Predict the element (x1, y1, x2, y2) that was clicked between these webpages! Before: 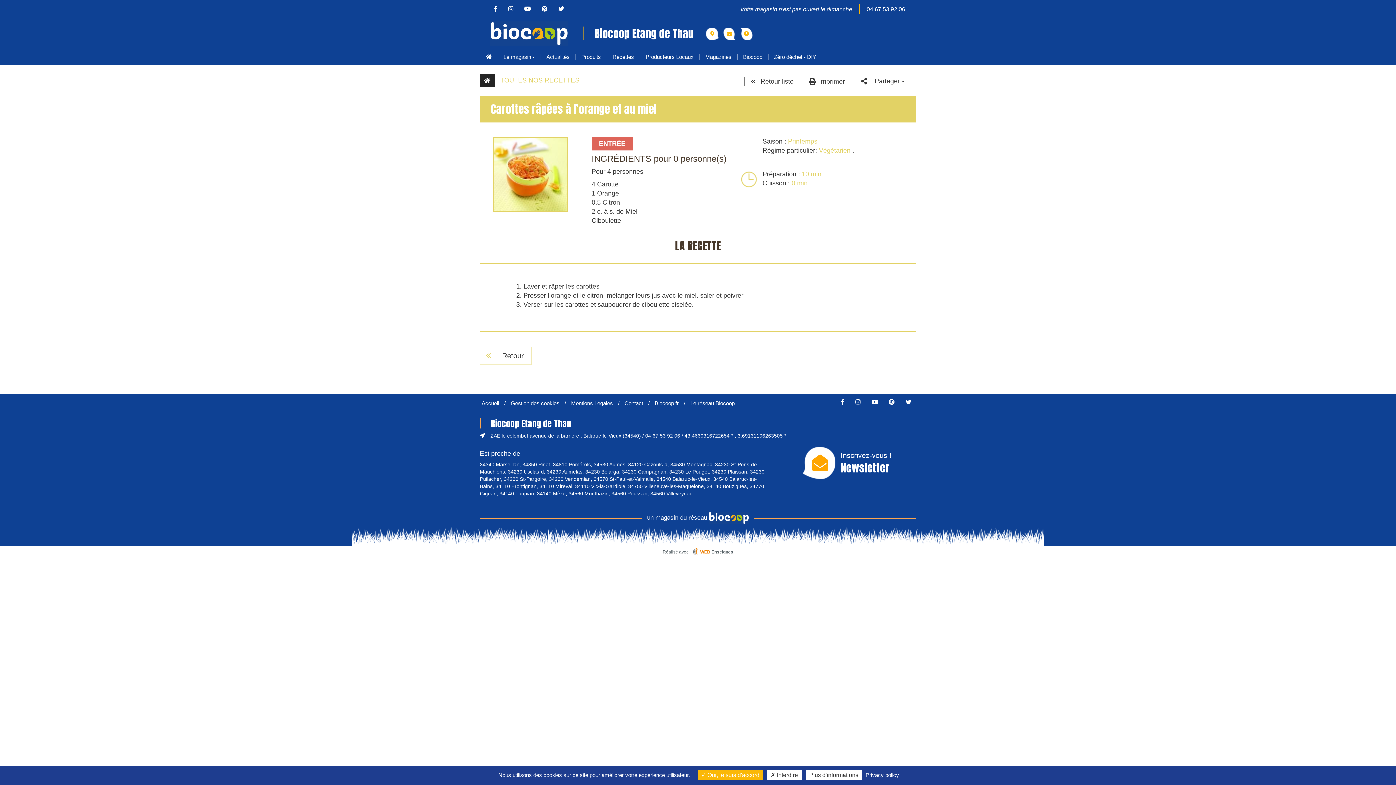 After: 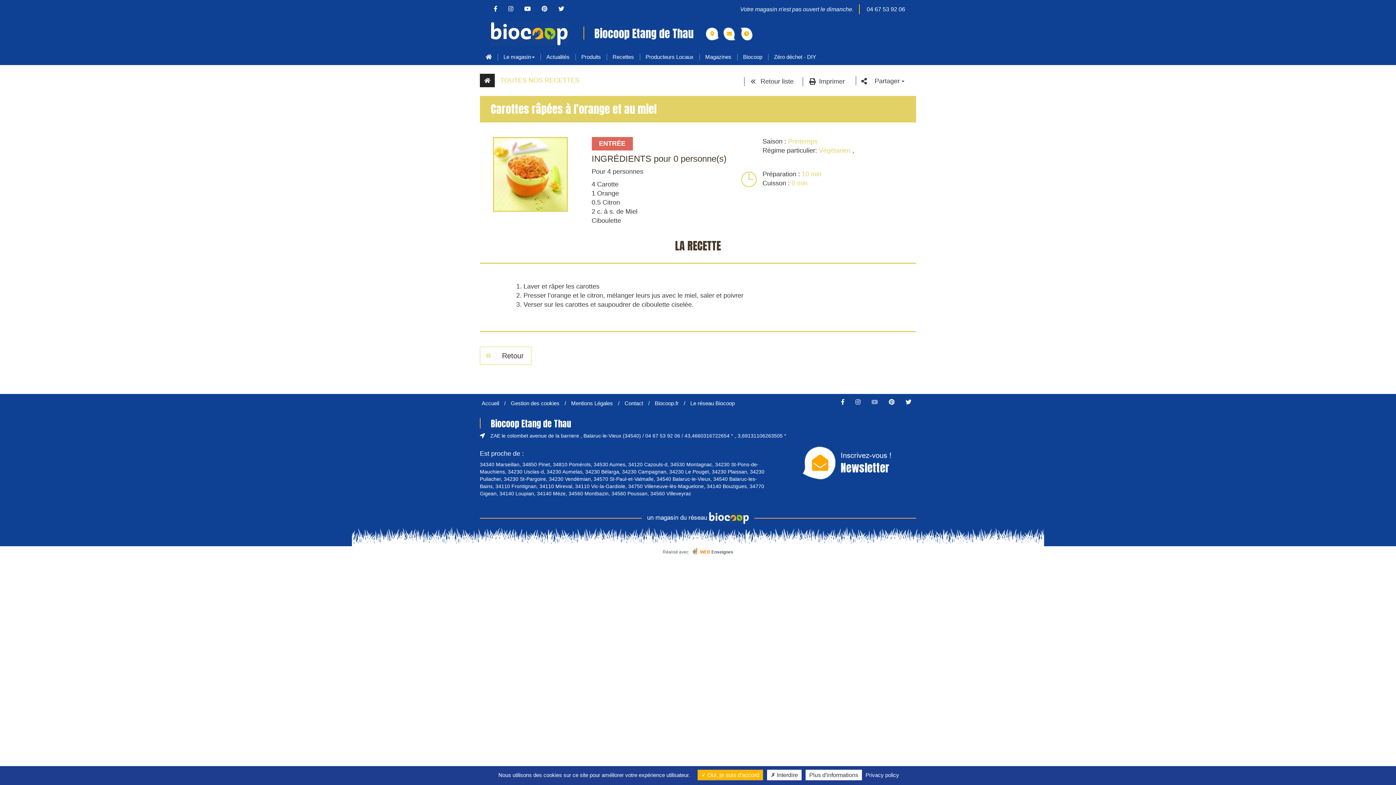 Action: bbox: (866, 399, 882, 405)